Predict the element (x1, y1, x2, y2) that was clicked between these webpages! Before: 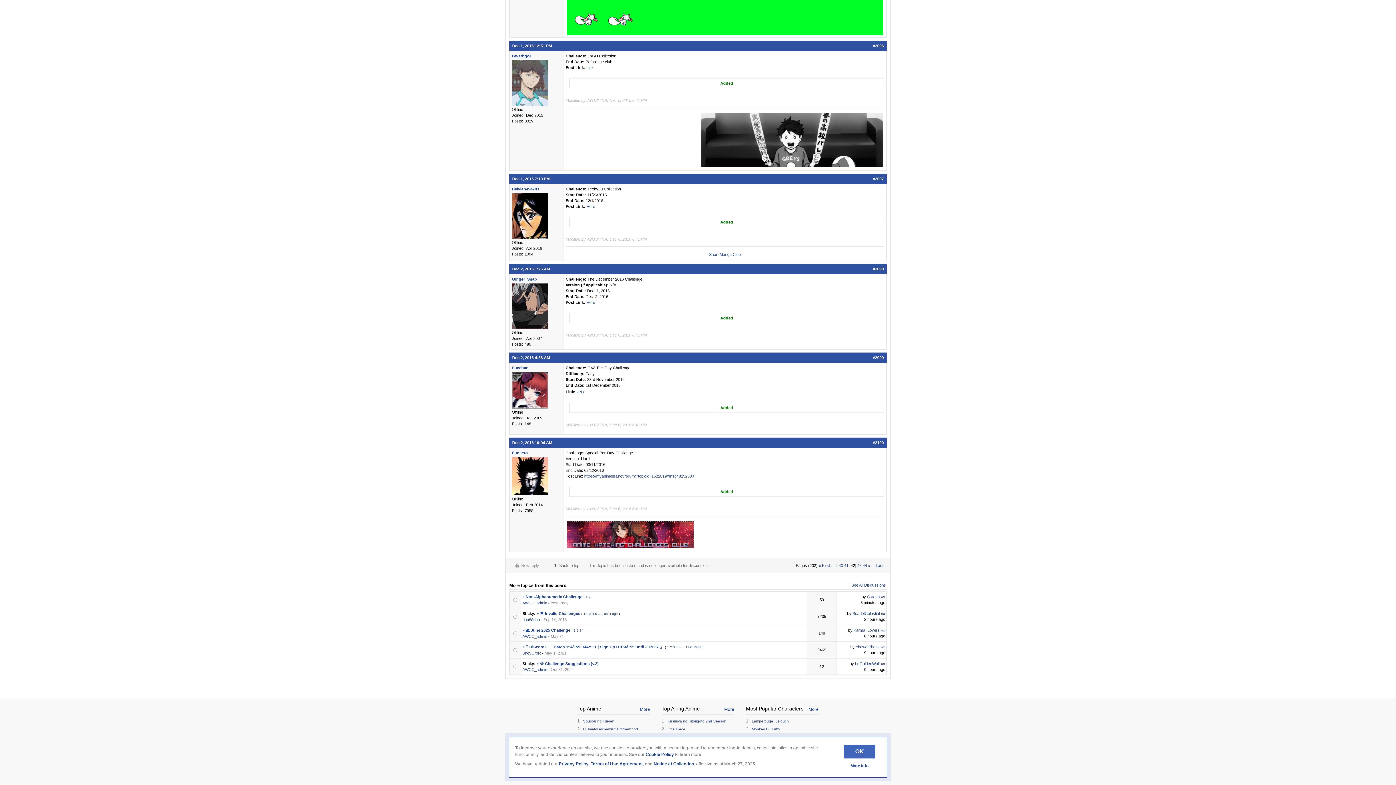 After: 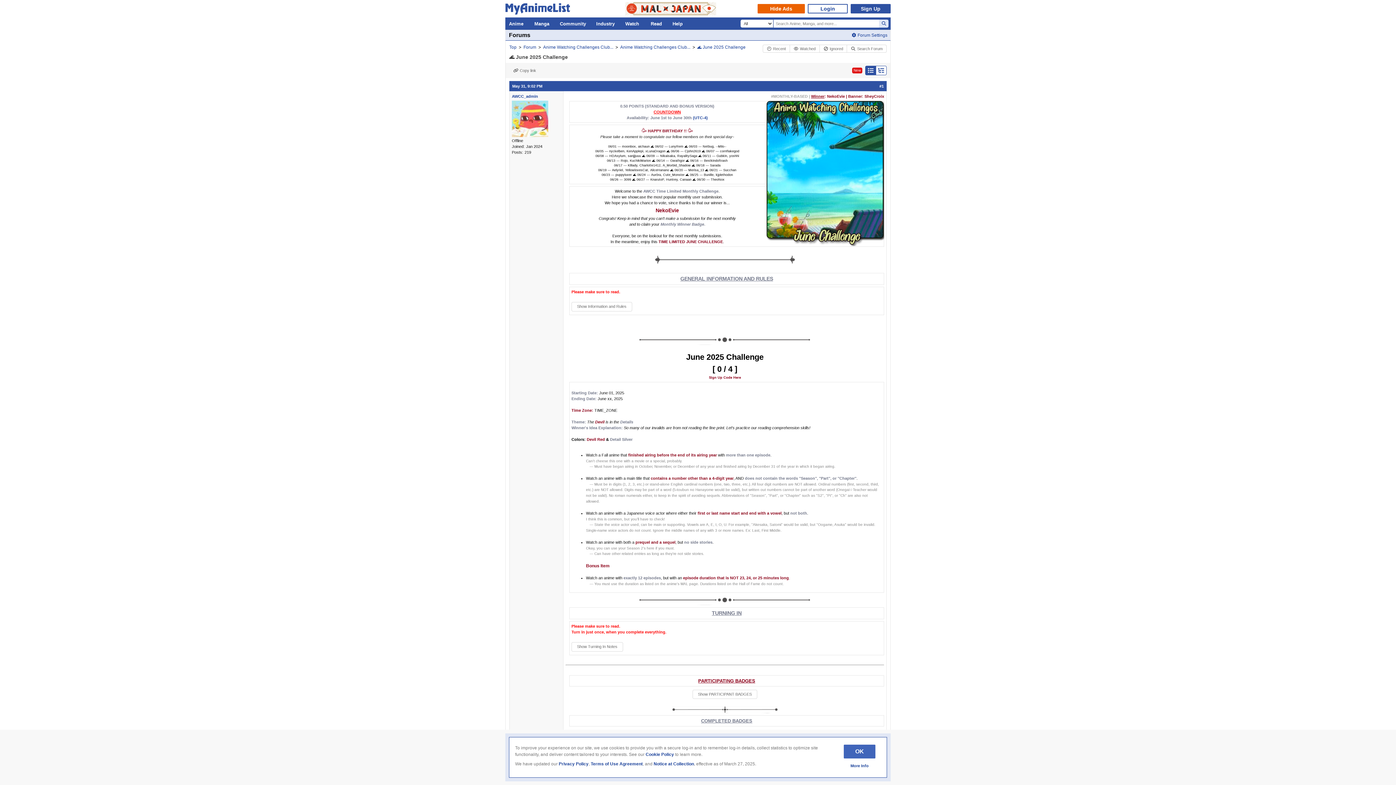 Action: bbox: (522, 628, 524, 632) label: »